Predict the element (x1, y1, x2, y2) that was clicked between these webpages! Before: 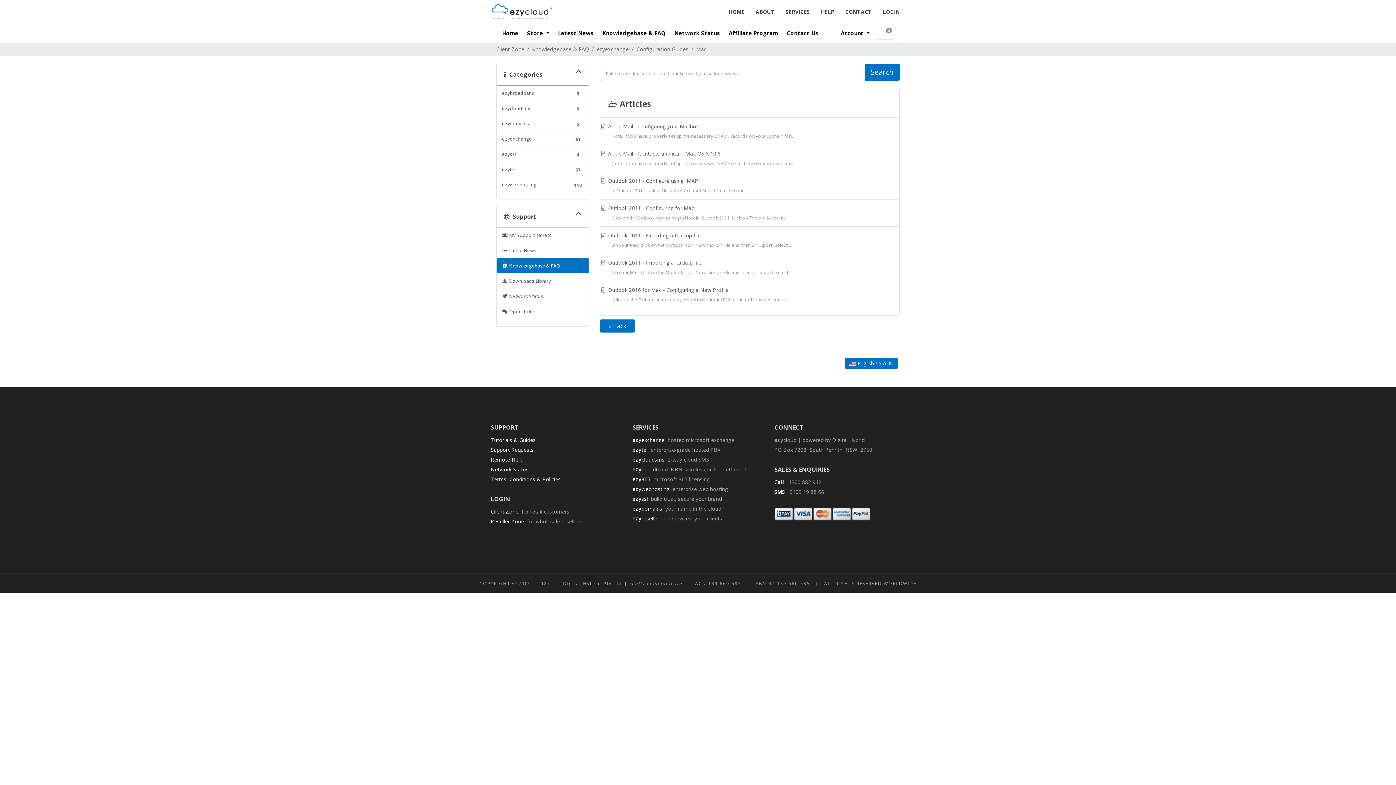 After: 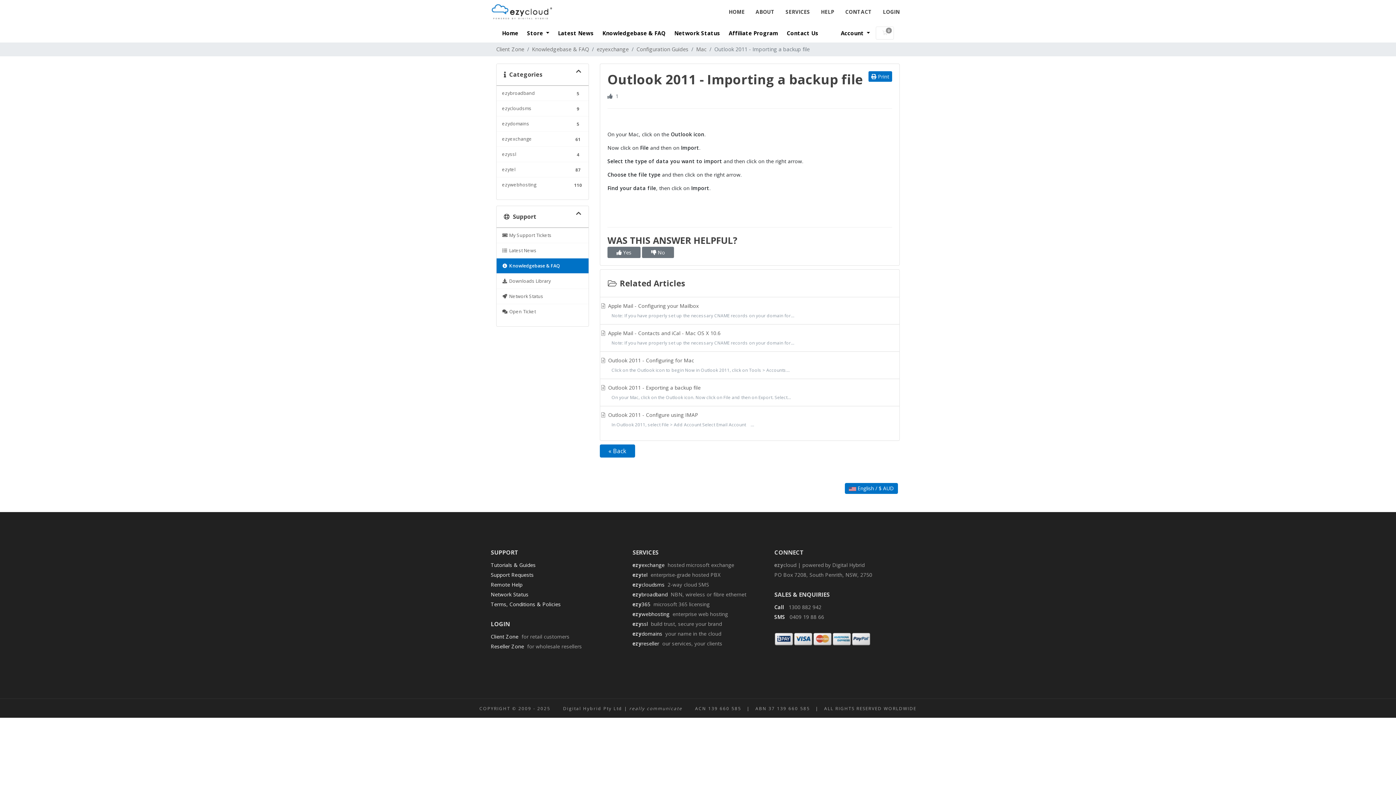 Action: bbox: (600, 254, 899, 281) label:  Outlook 2011 - Importing a backup file
  On your Mac, click on the Outlook icon. Now click on File and then on Import. Select...